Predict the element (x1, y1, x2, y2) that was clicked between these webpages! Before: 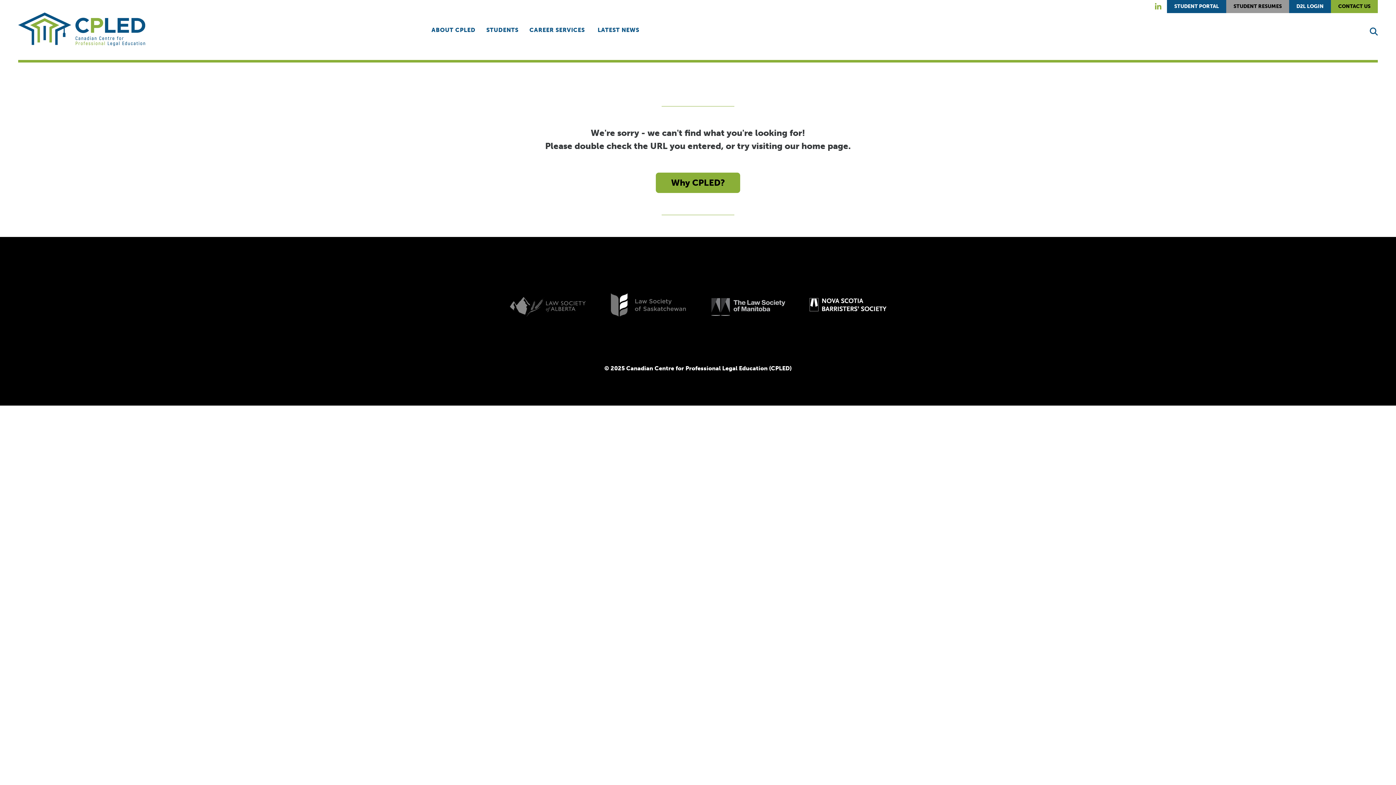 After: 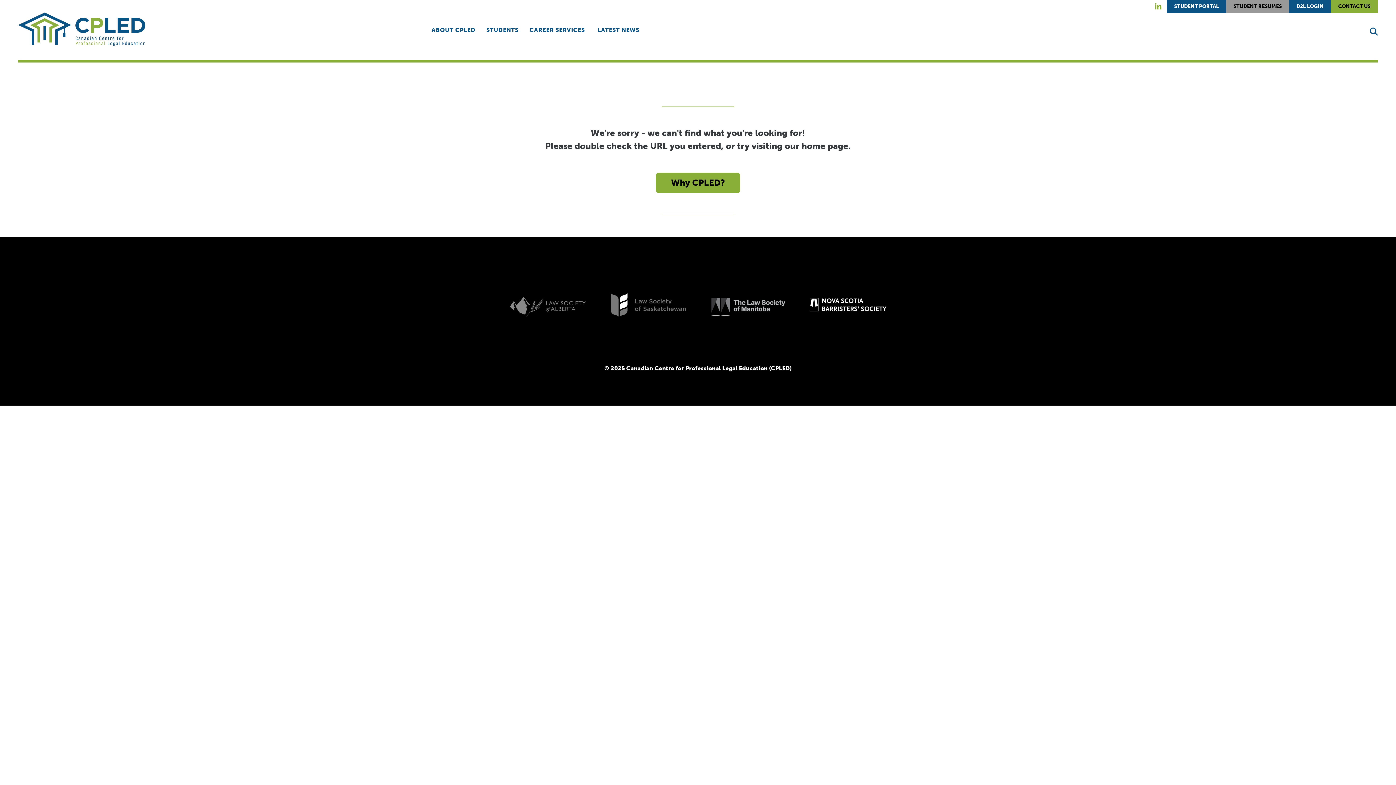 Action: bbox: (597, 266, 698, 338)